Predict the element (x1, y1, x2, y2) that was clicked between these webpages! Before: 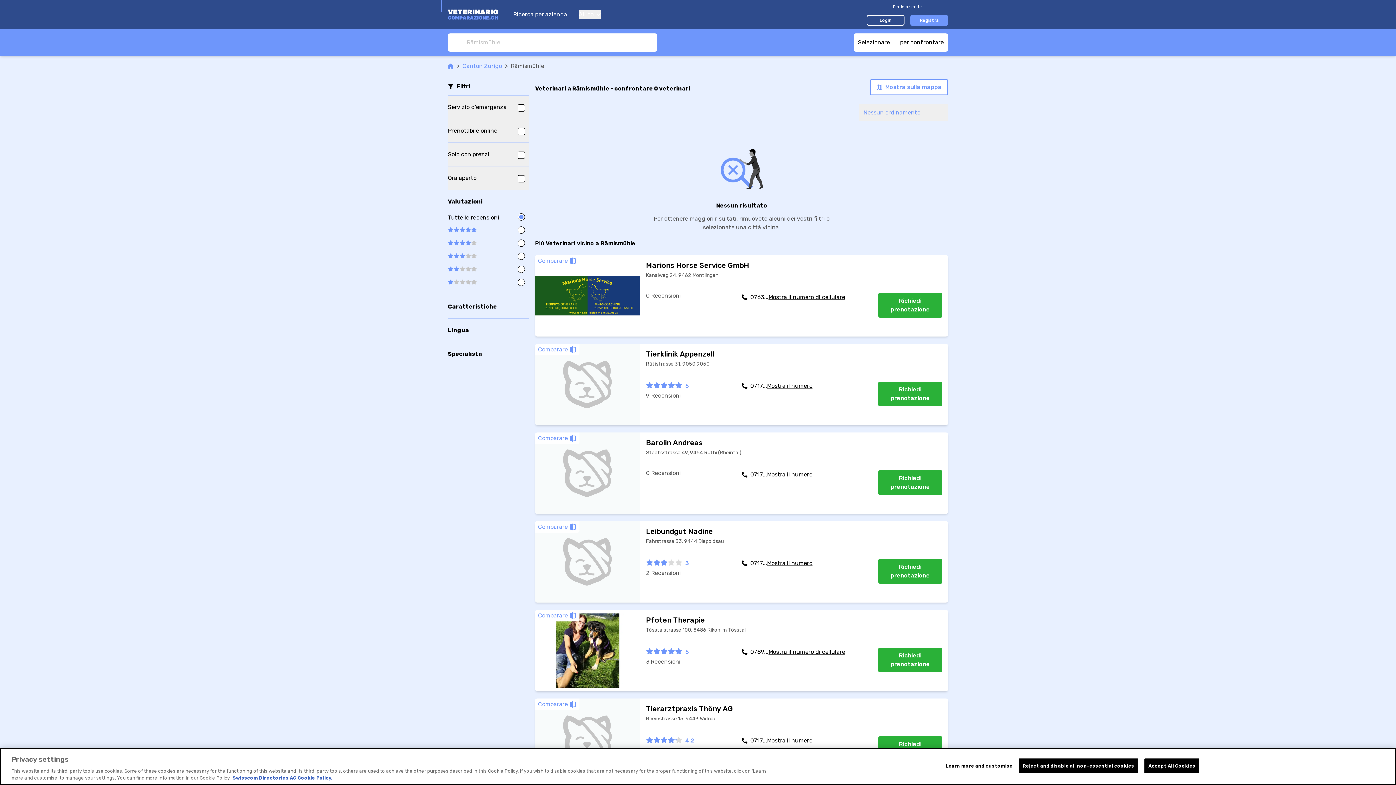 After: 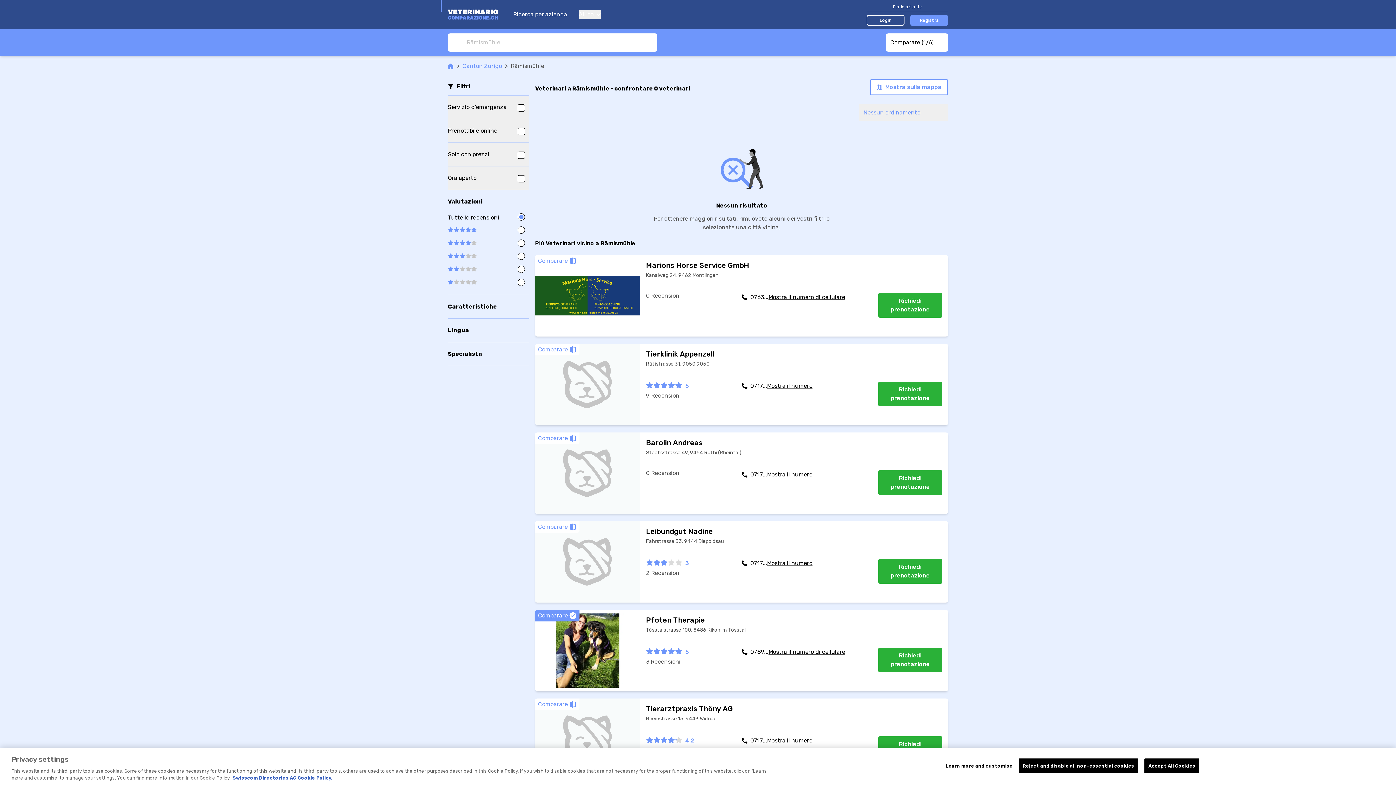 Action: label: Comparare bbox: (535, 610, 579, 621)